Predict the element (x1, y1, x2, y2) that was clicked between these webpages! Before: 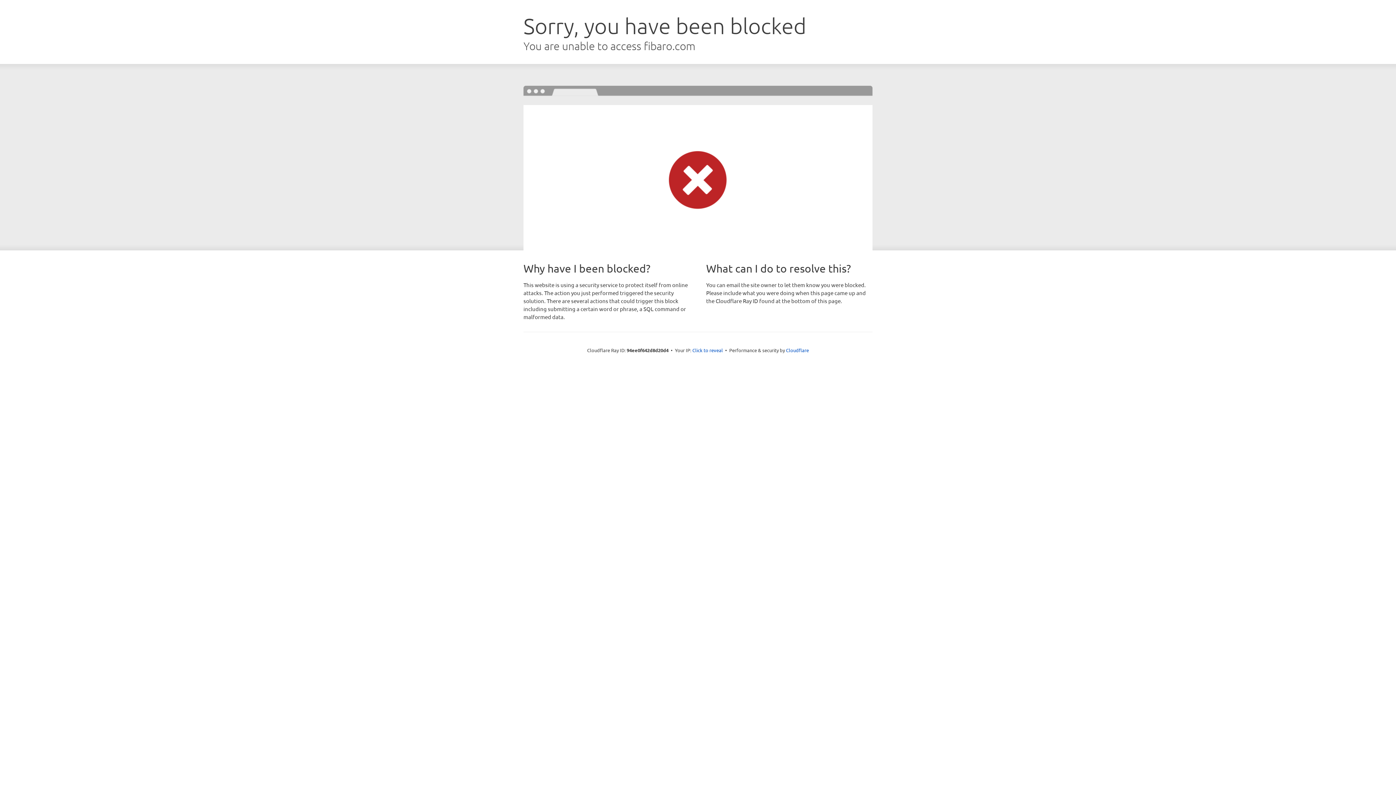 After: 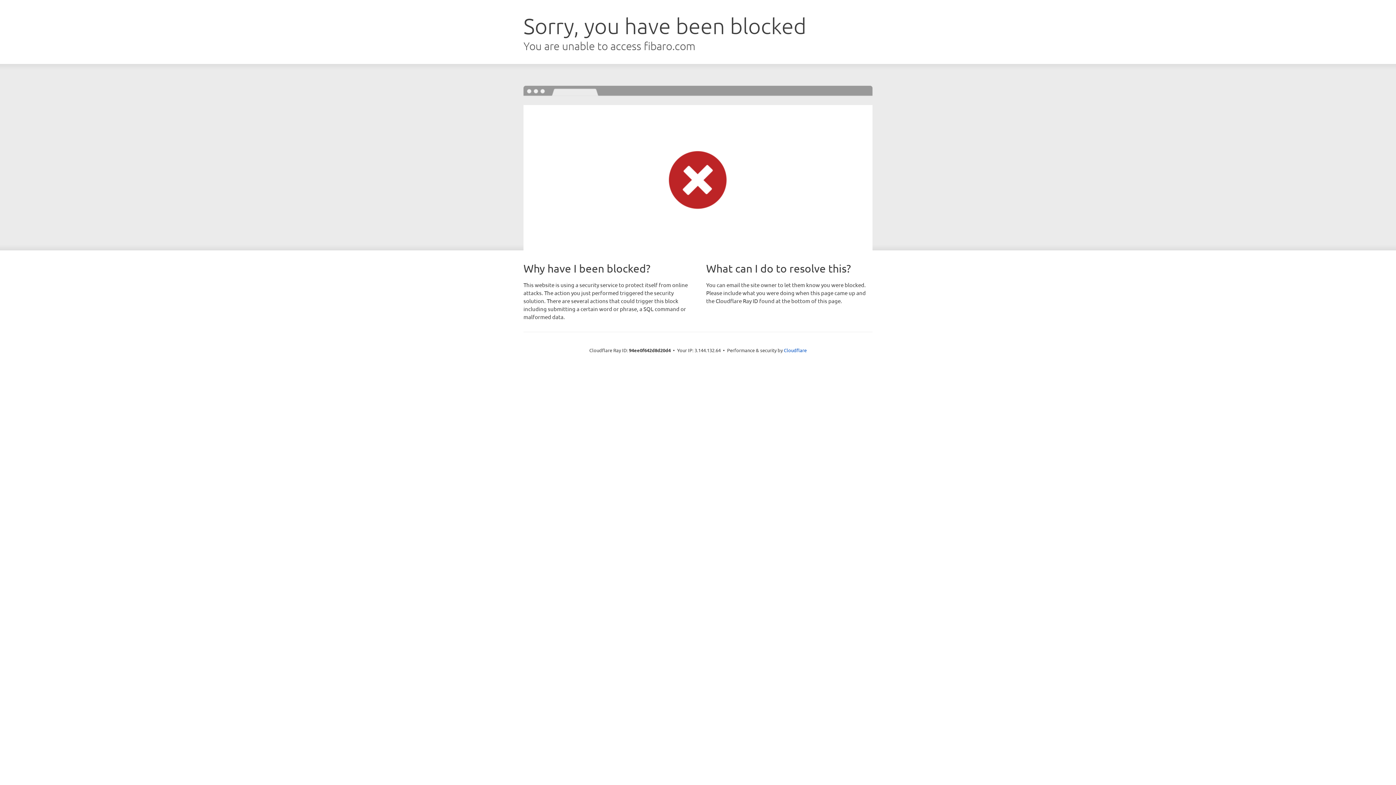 Action: bbox: (692, 346, 723, 353) label: Click to reveal